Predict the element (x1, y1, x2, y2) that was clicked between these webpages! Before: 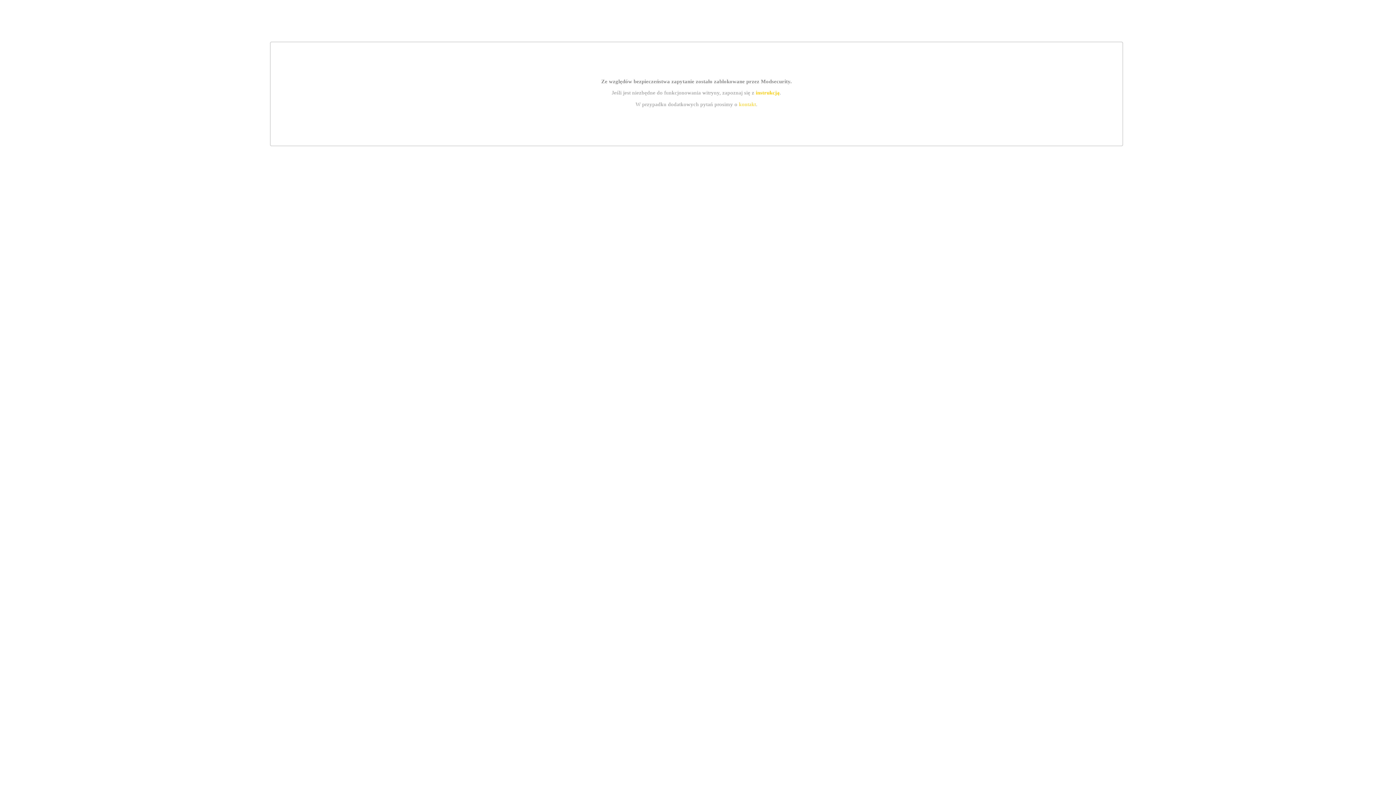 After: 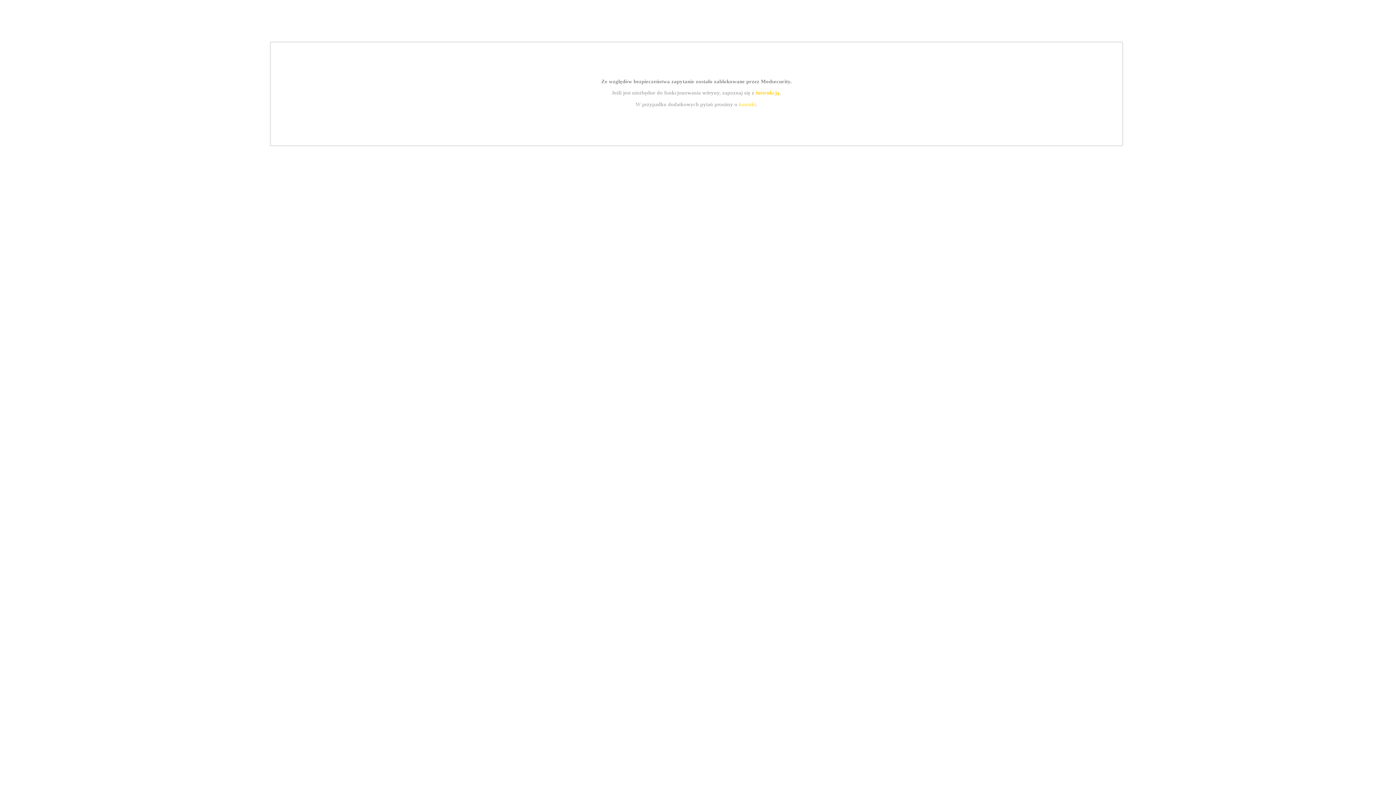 Action: label: kontakt bbox: (739, 101, 756, 107)